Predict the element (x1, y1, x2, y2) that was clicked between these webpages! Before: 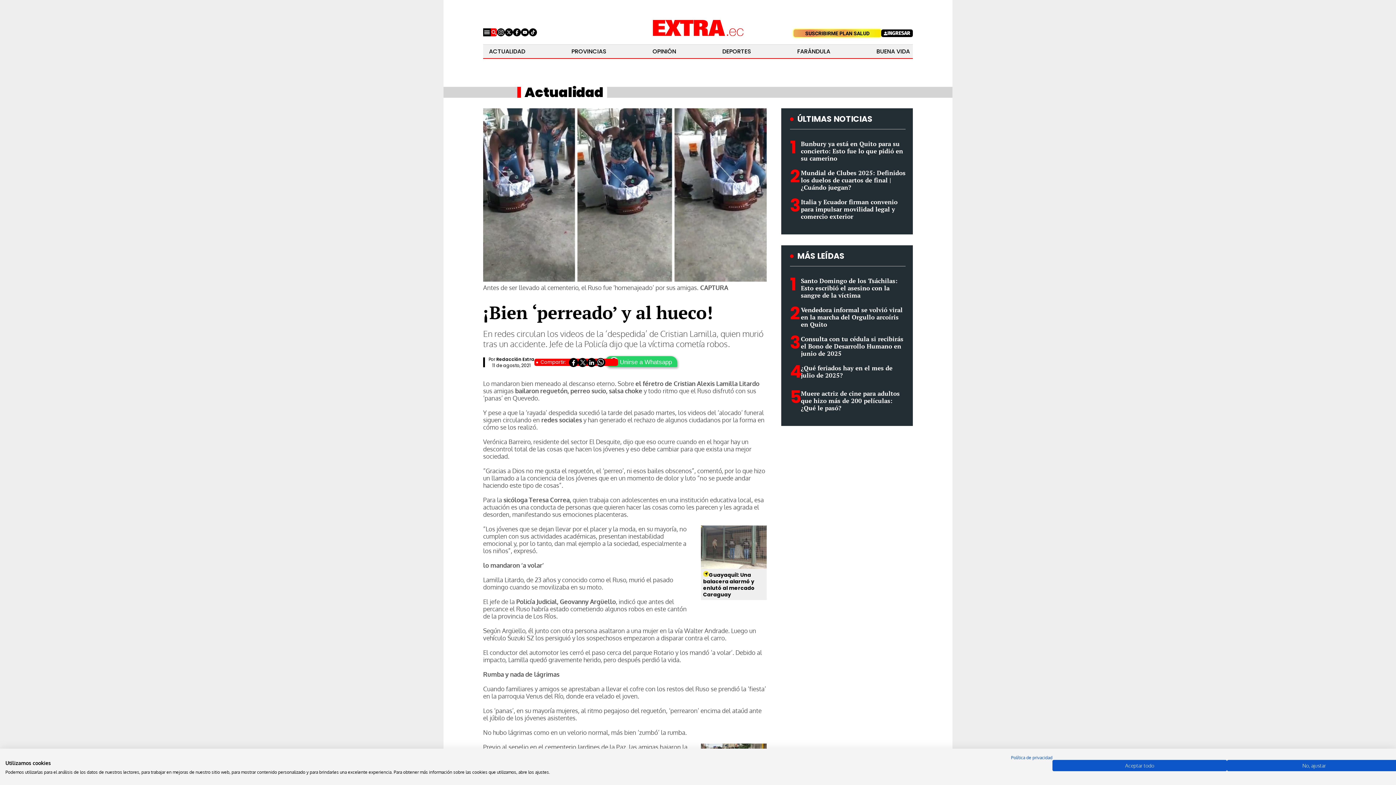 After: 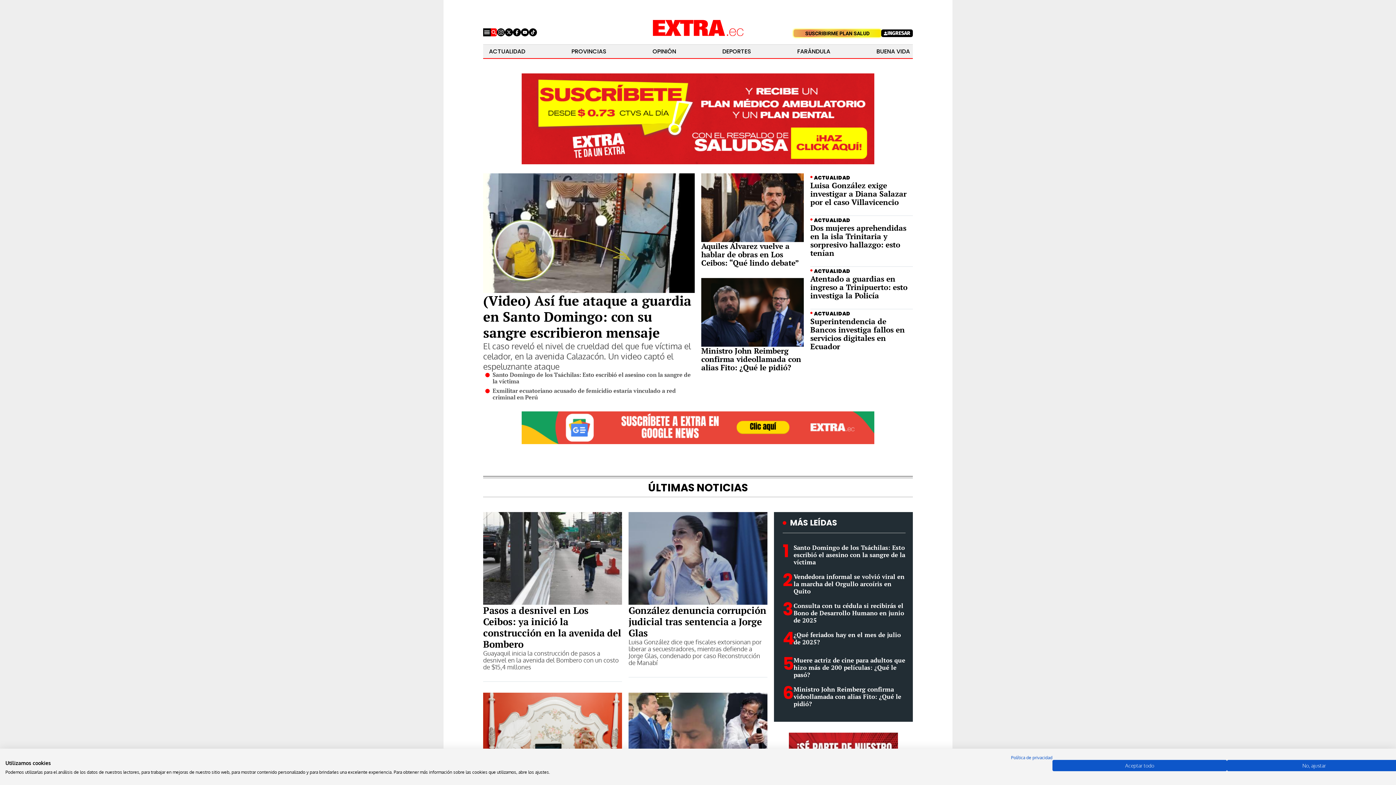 Action: label: Extra bbox: (652, 19, 743, 36)